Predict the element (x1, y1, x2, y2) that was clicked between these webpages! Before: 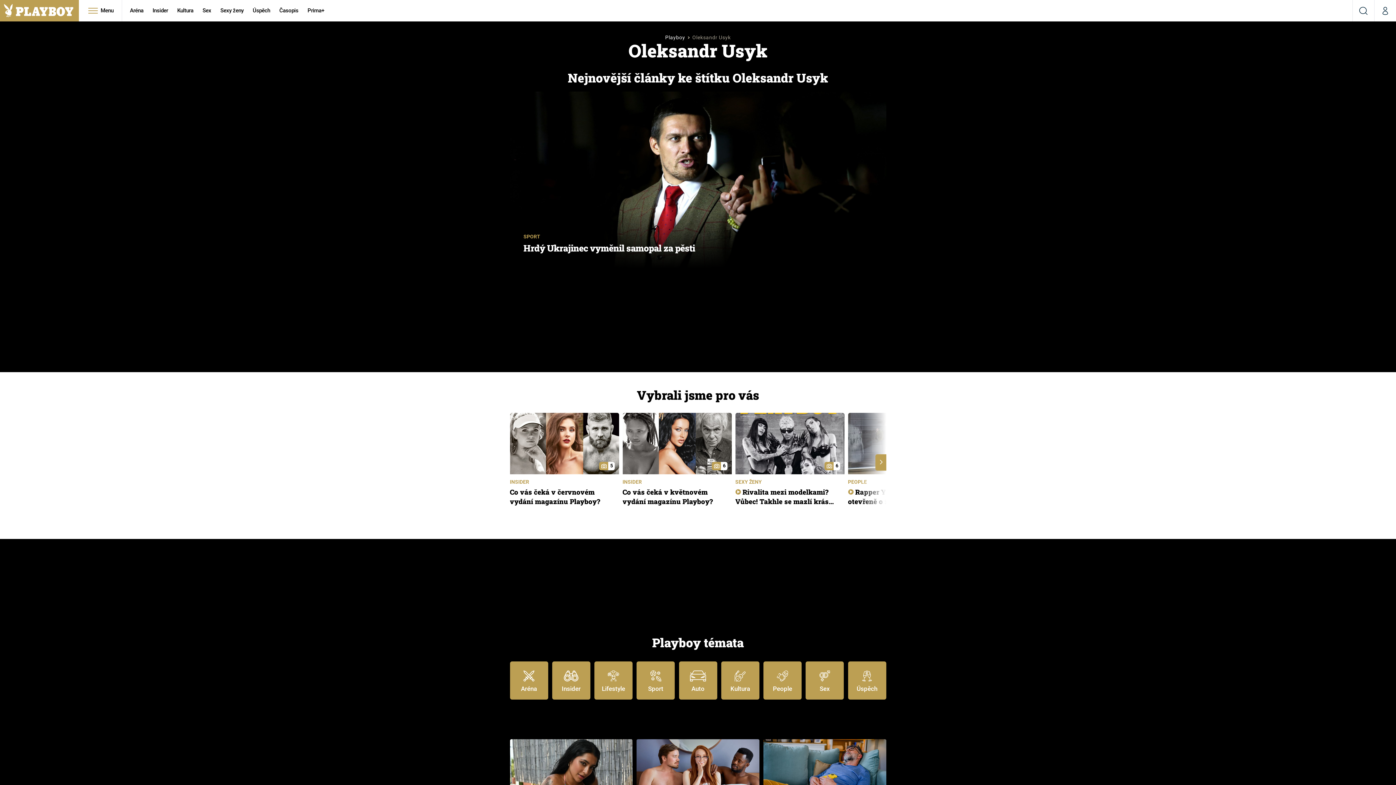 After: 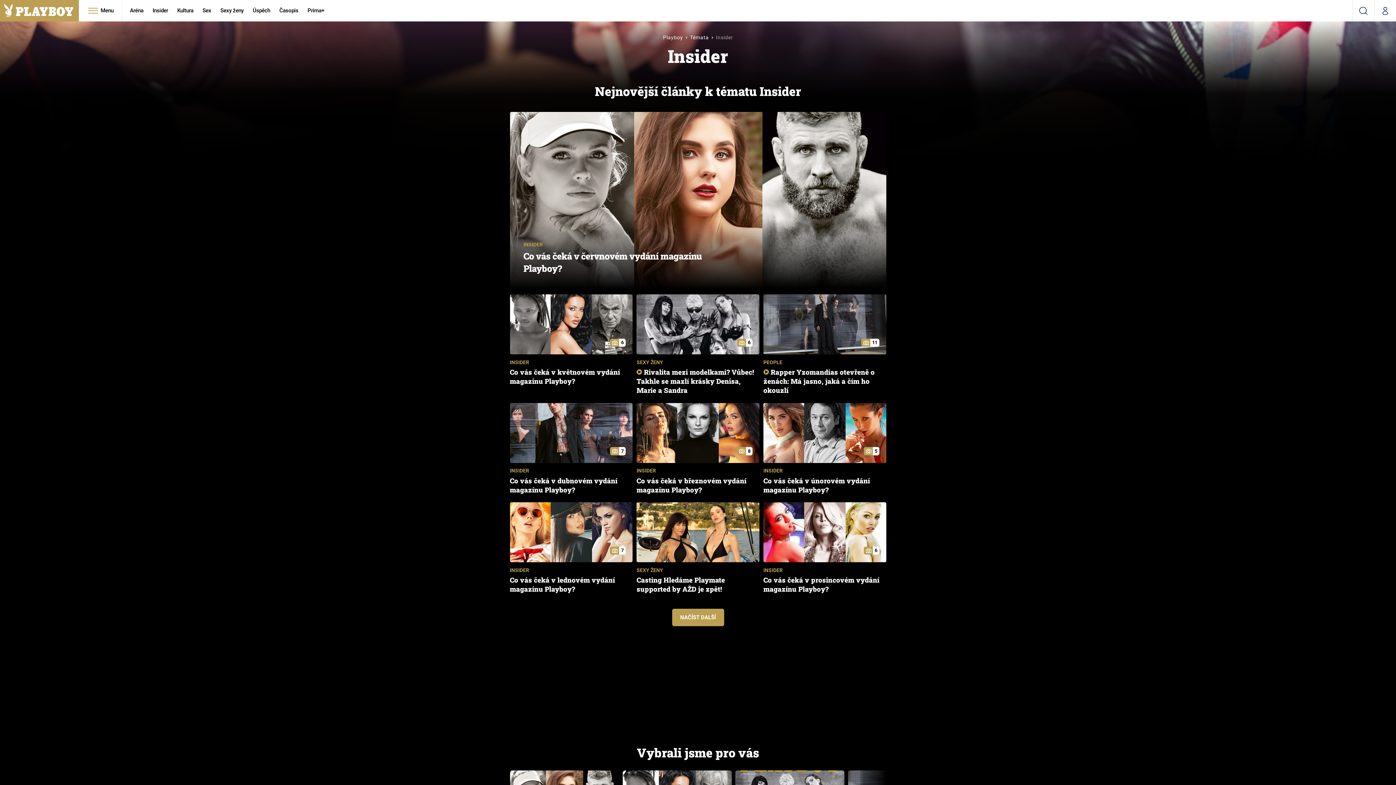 Action: label: Insider bbox: (148, 0, 172, 21)